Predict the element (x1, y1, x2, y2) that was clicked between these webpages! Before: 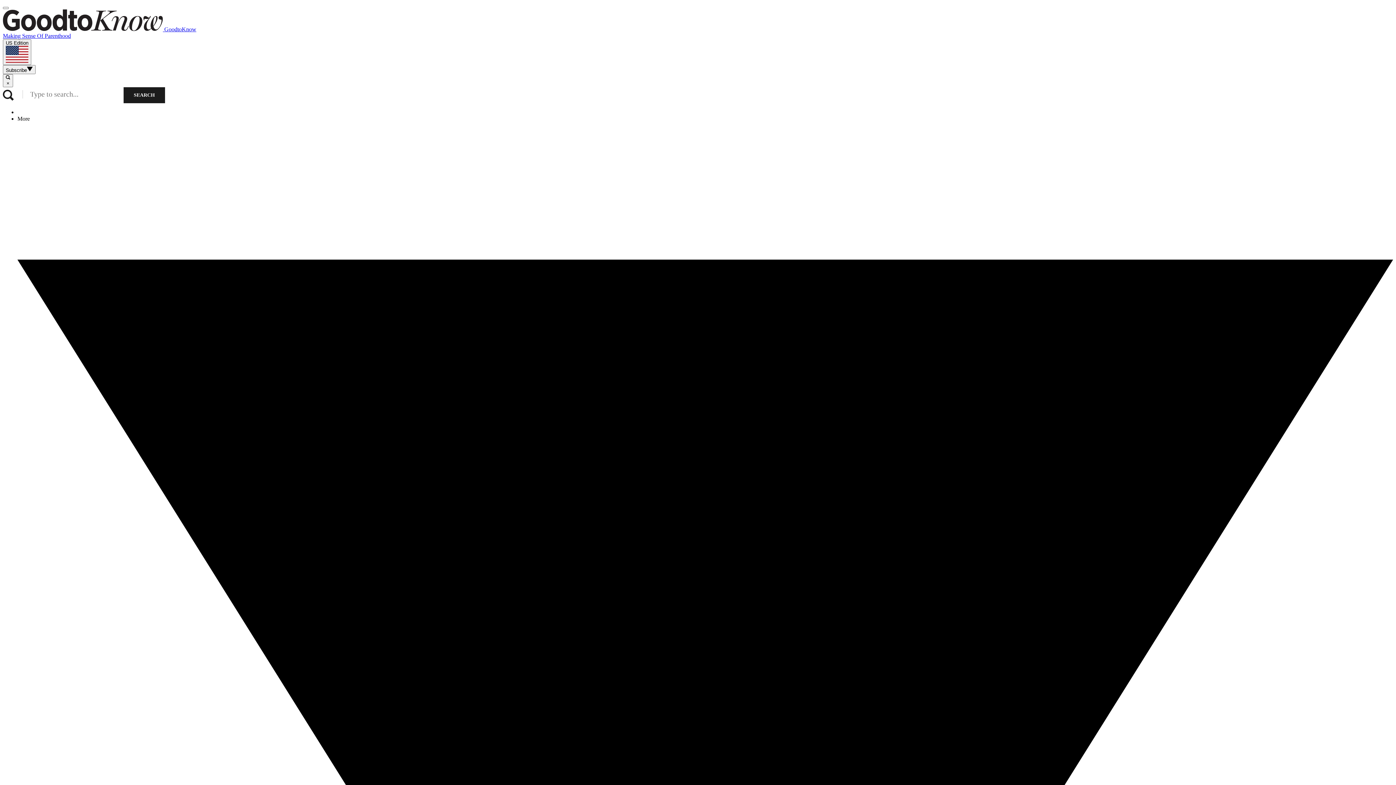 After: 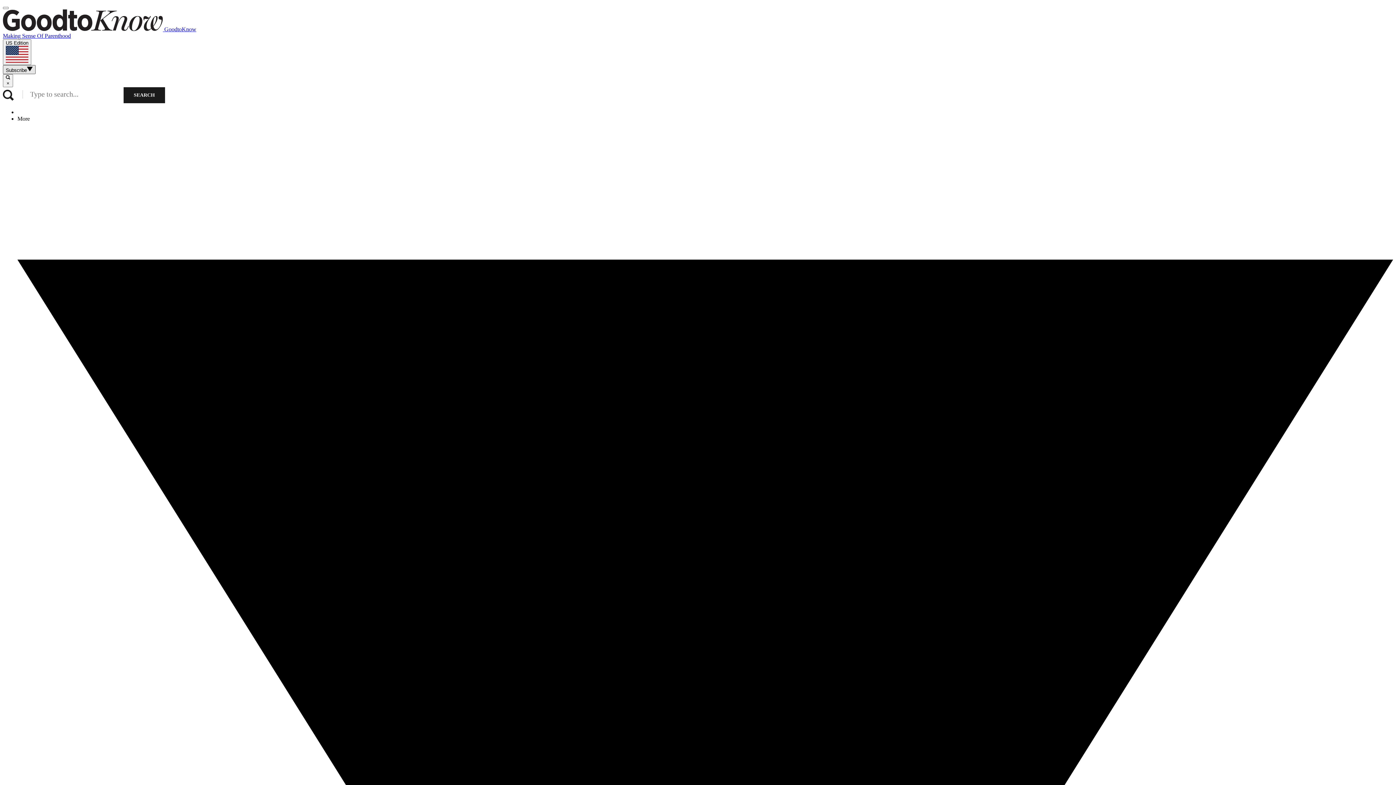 Action: label: Subscribe bbox: (2, 64, 35, 74)